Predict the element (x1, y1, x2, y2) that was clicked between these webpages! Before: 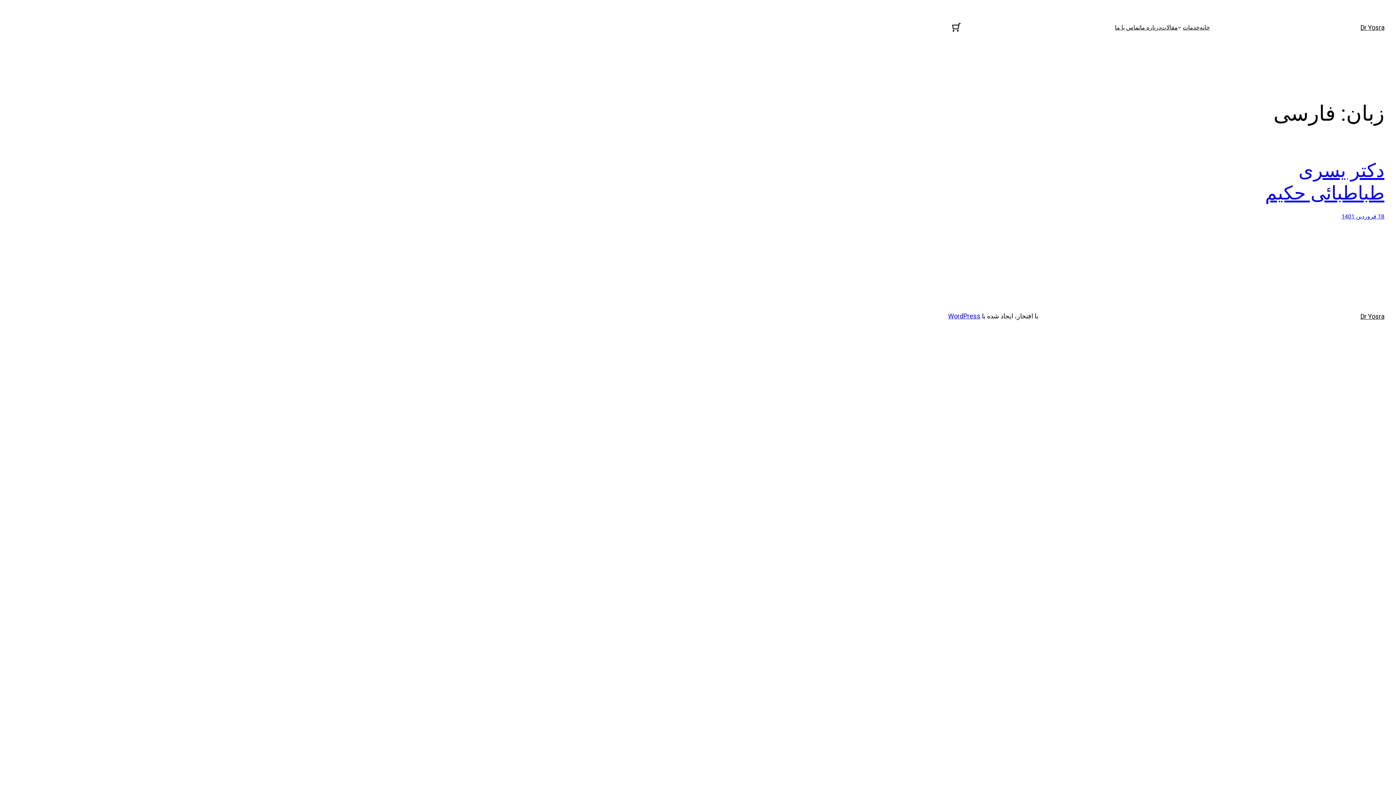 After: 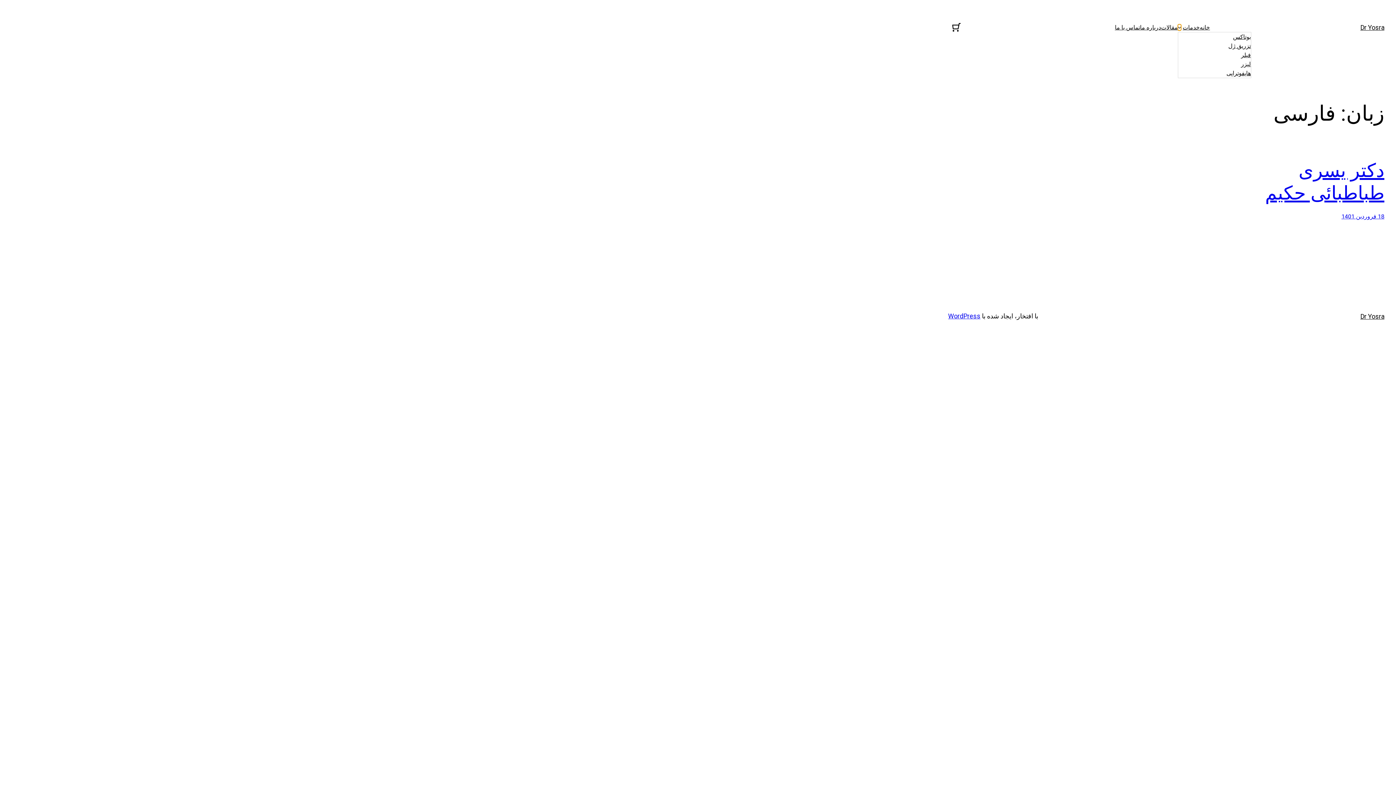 Action: bbox: (1178, 25, 1181, 29) label: خدمات زیرفهرست